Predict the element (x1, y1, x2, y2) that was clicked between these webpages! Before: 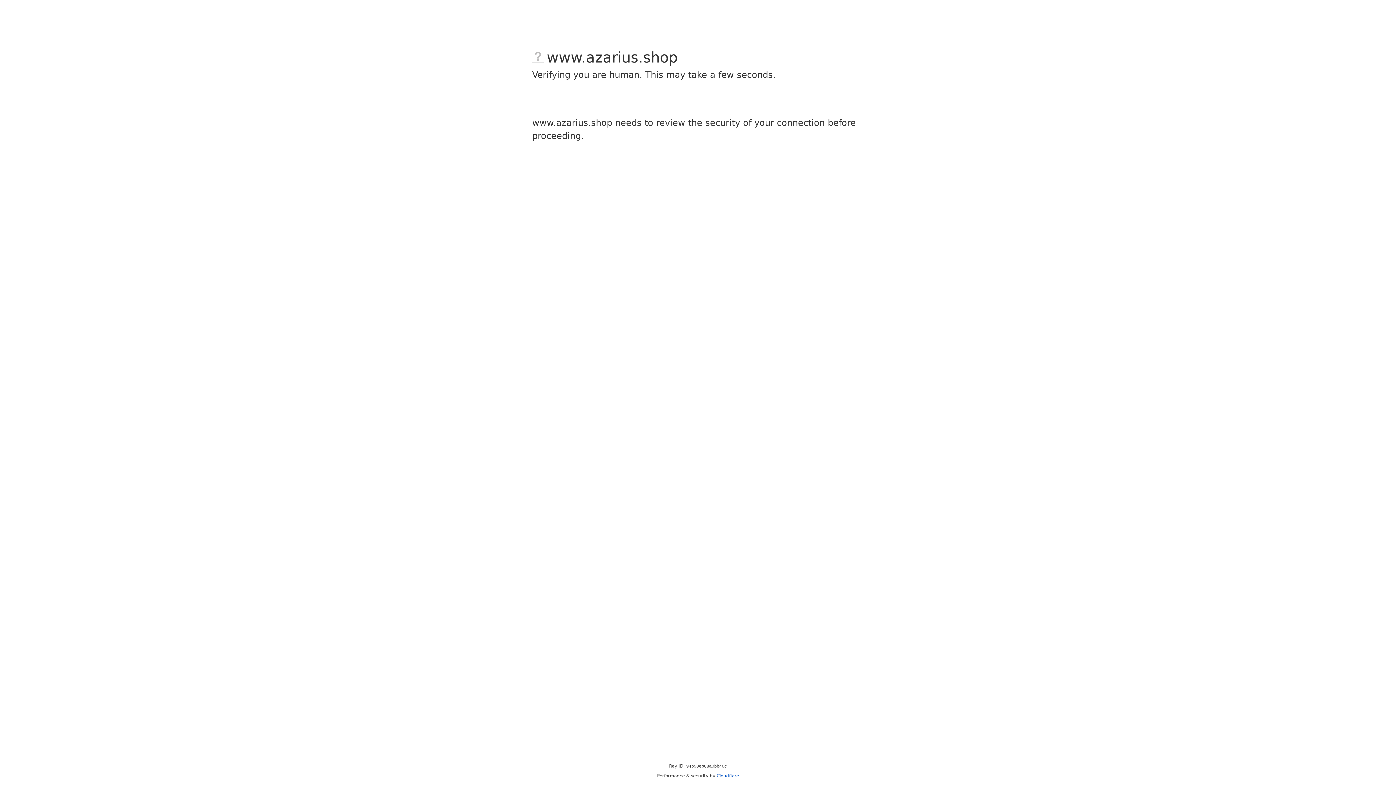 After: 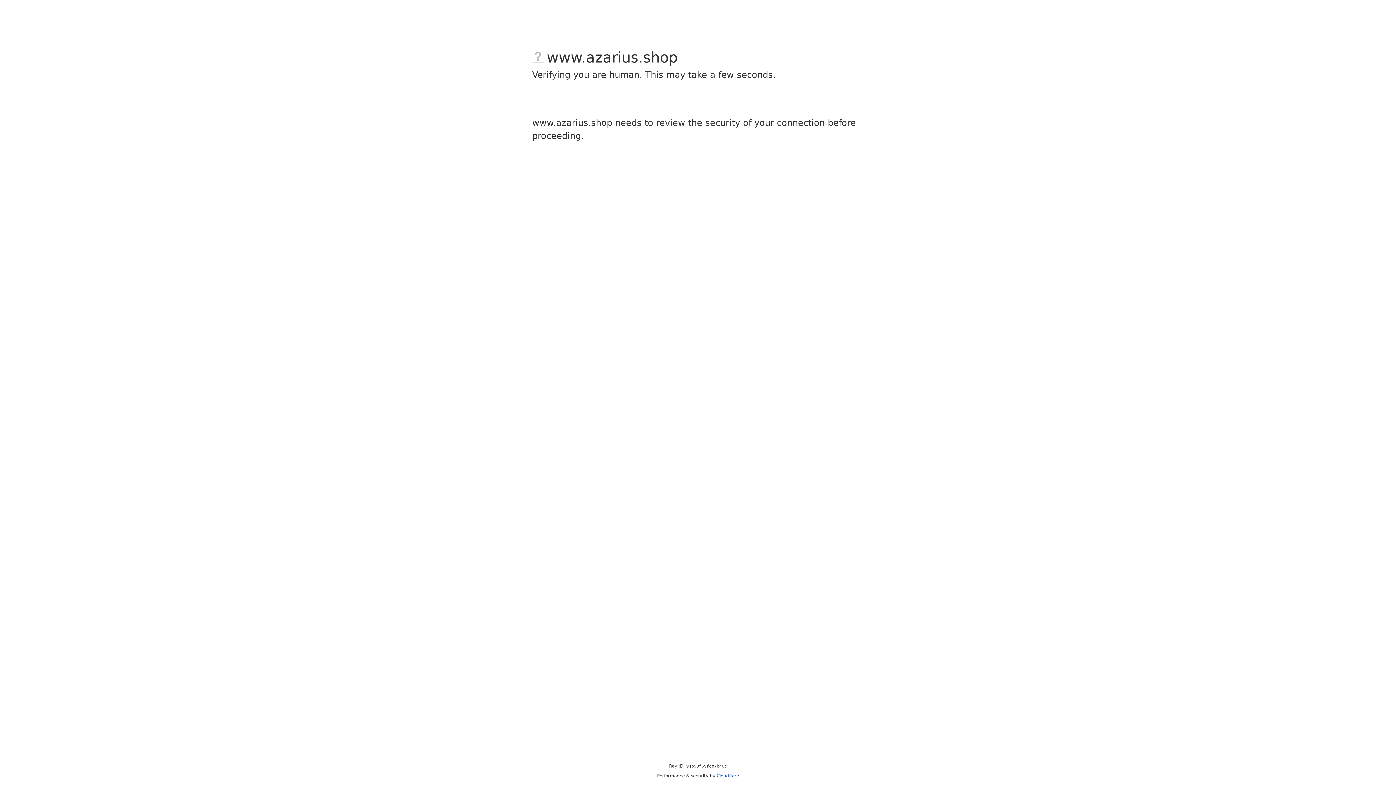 Action: bbox: (716, 773, 739, 778) label: Cloudflare